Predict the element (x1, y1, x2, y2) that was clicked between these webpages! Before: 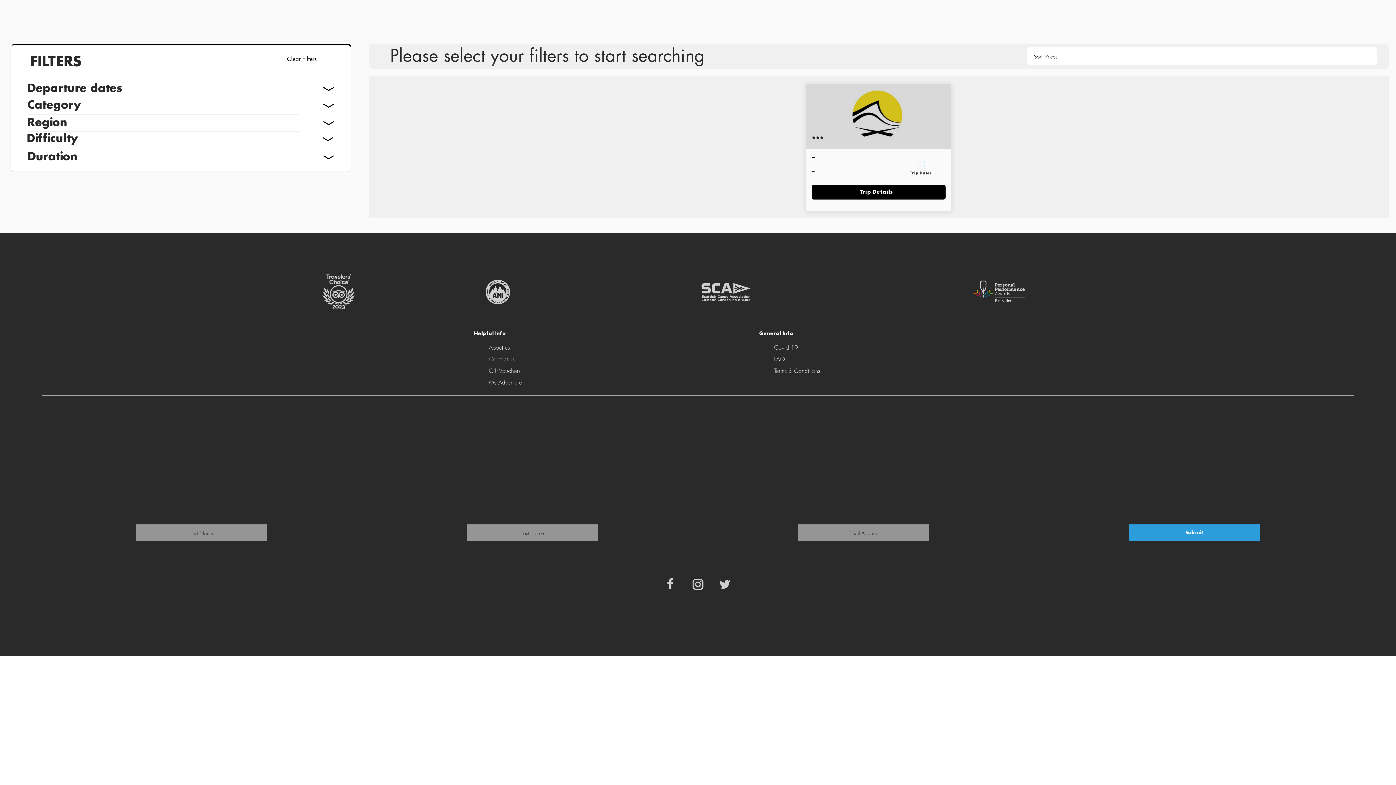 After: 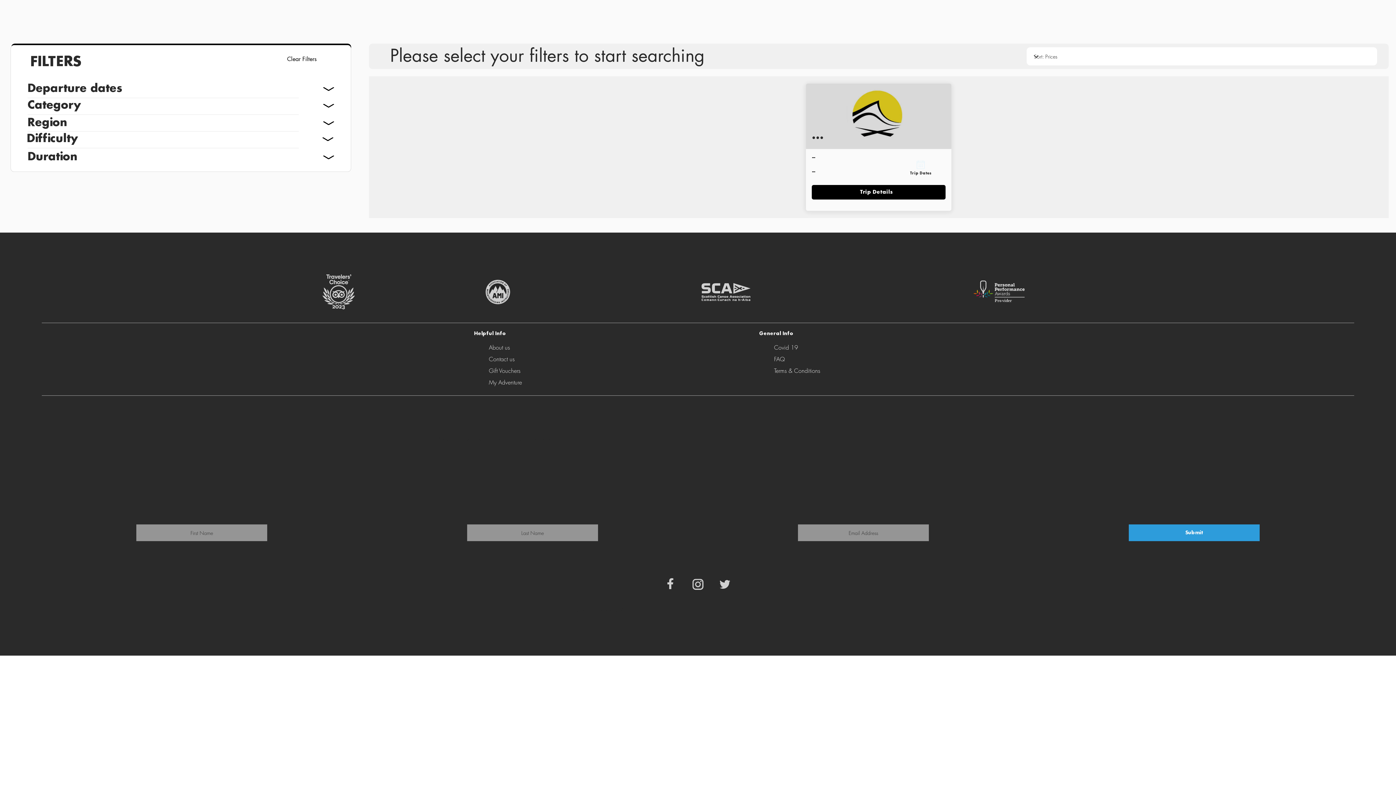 Action: bbox: (905, 280, 1092, 303) label: Provider